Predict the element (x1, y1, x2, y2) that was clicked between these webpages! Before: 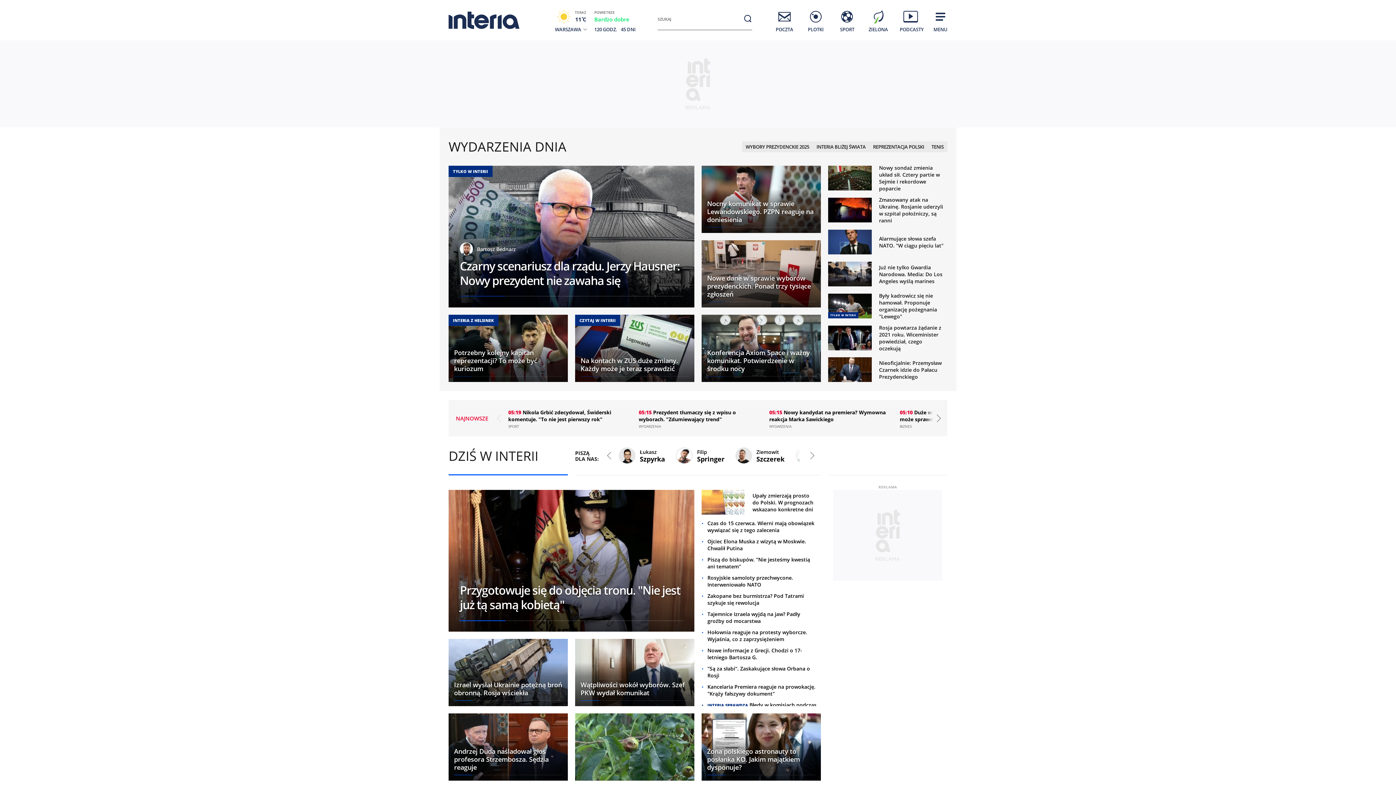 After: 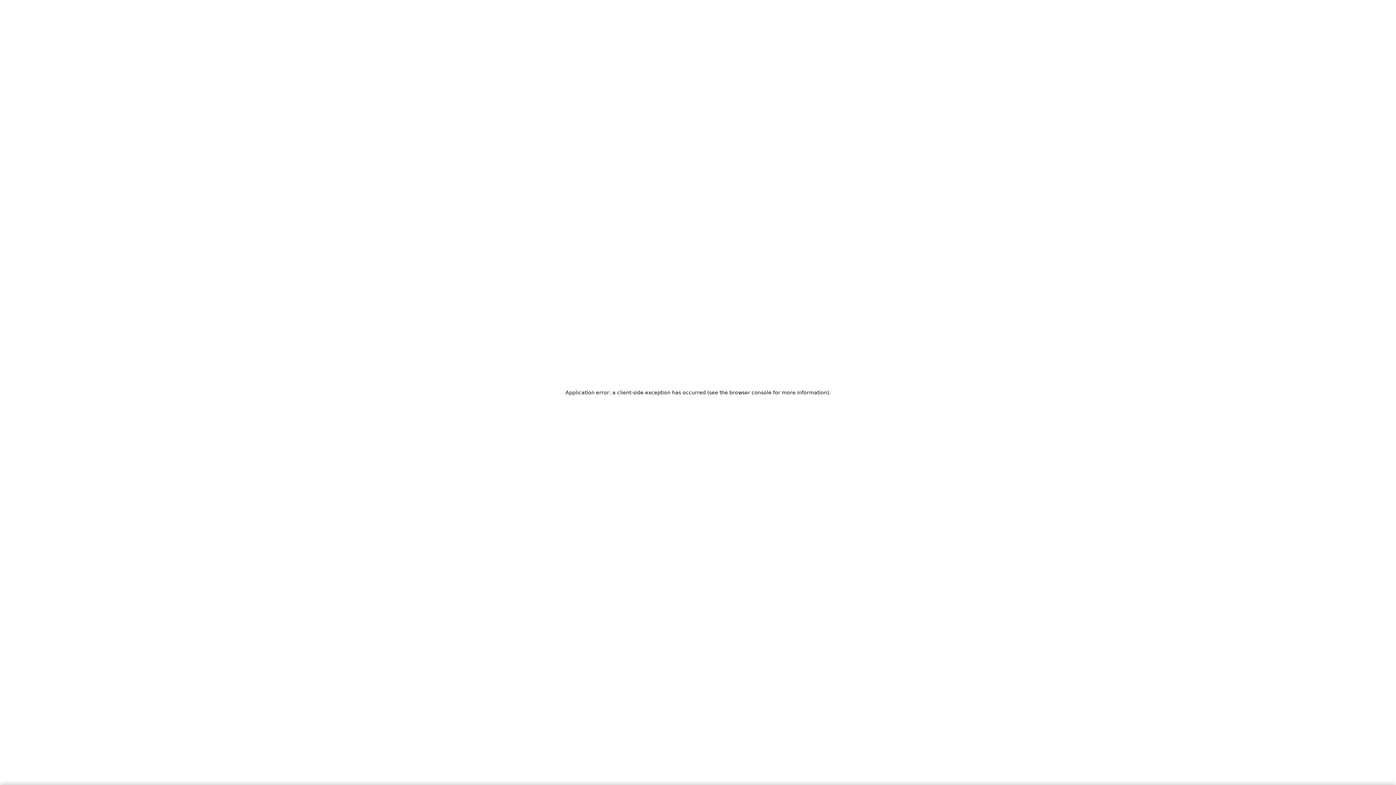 Action: label: Upały zmierzają prosto do Polski. W prognozach wskazano konkretne dni bbox: (701, 490, 817, 514)